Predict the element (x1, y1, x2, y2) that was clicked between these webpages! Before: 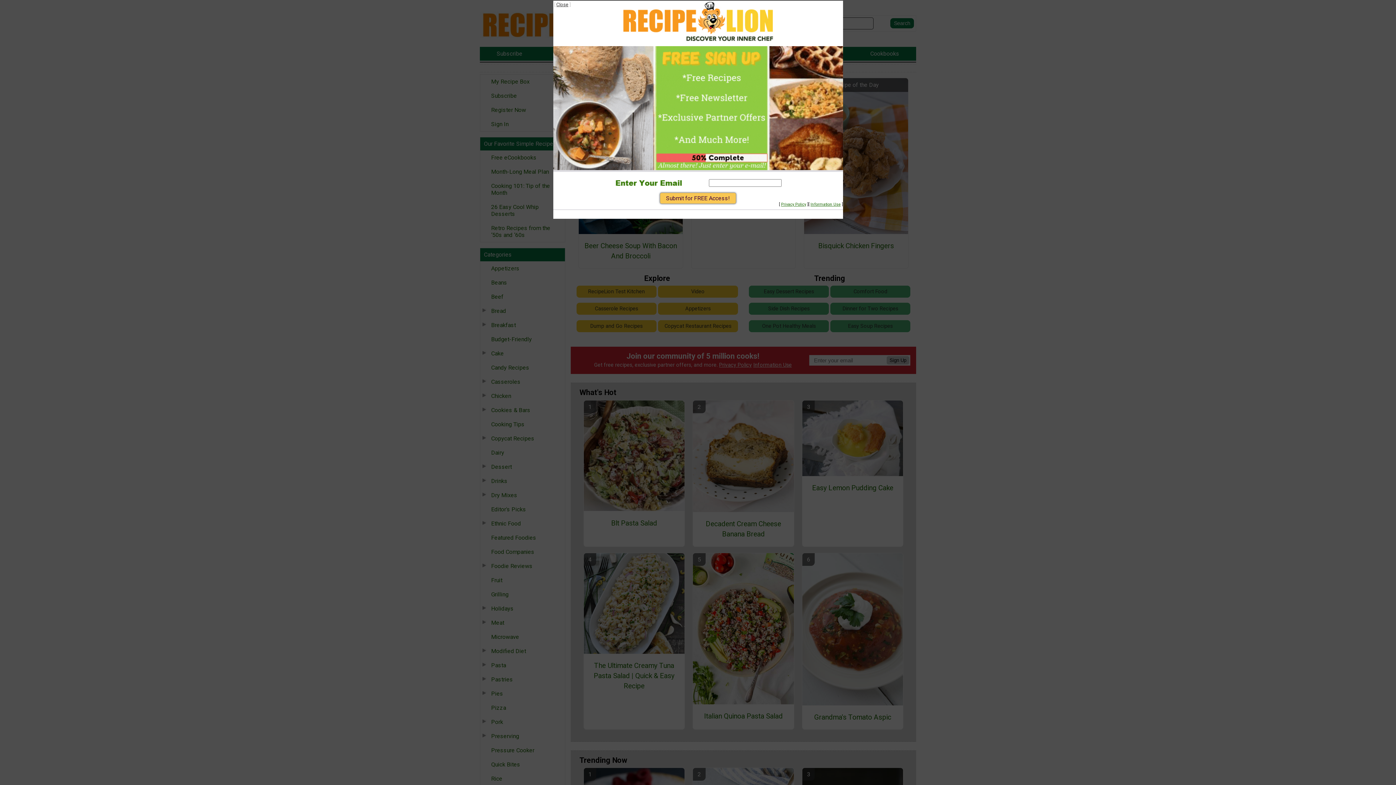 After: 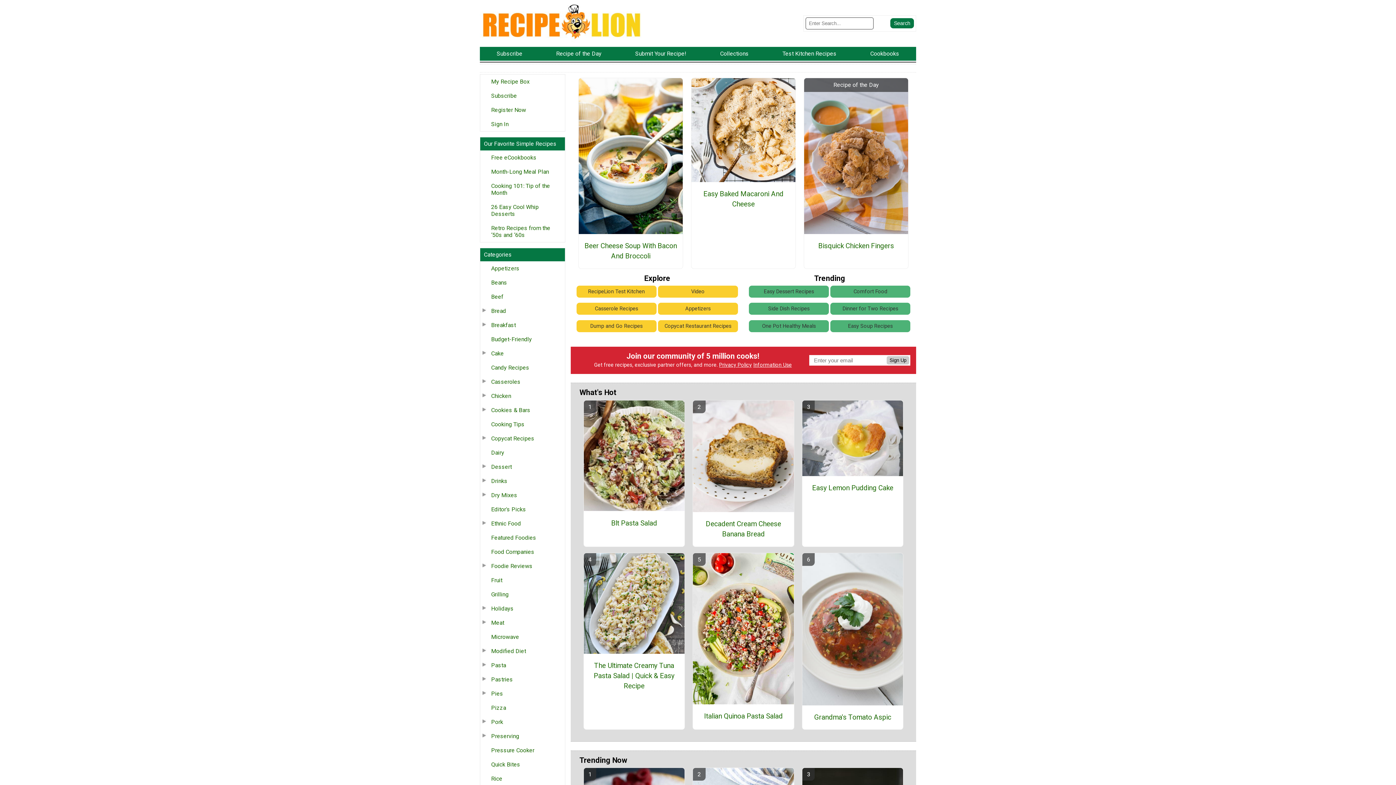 Action: label: Close bbox: (556, 1, 568, 7)